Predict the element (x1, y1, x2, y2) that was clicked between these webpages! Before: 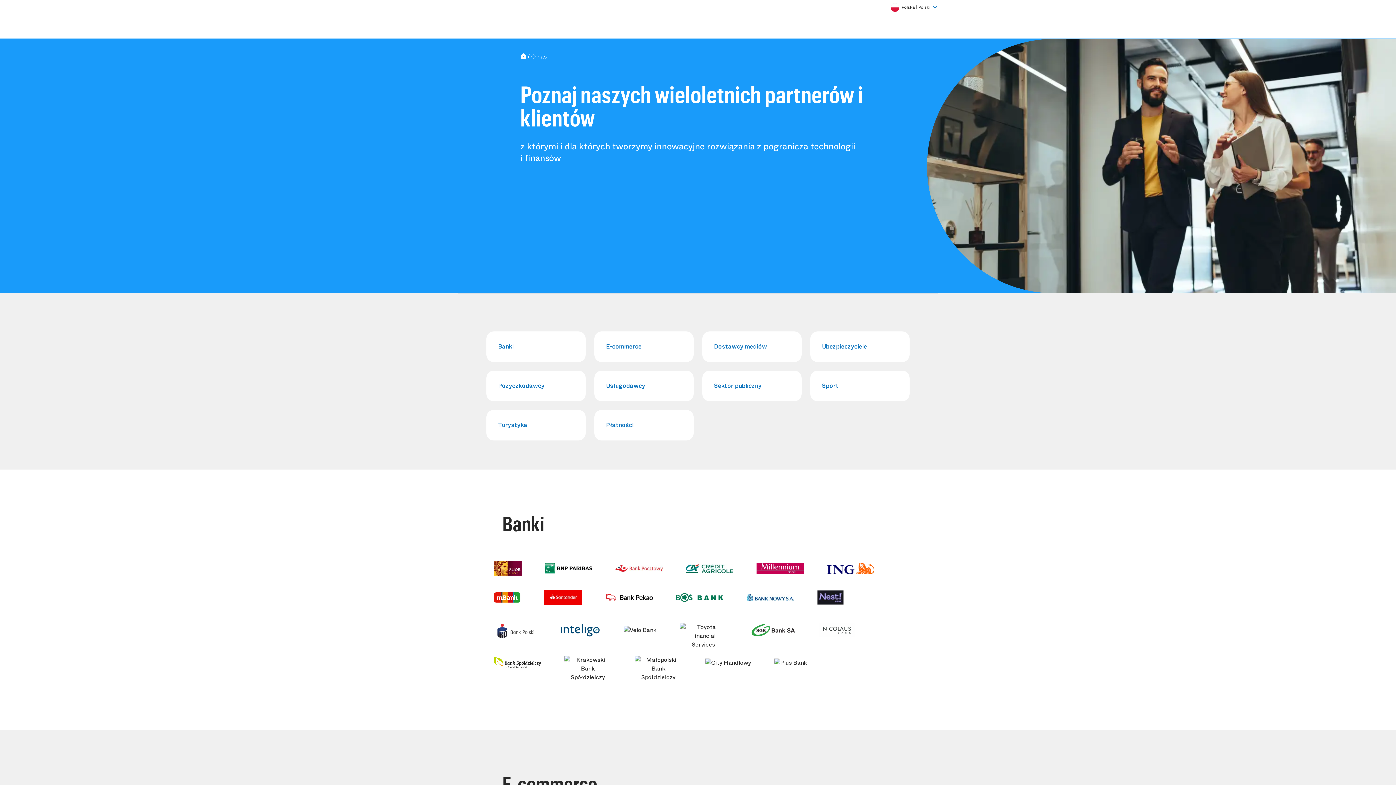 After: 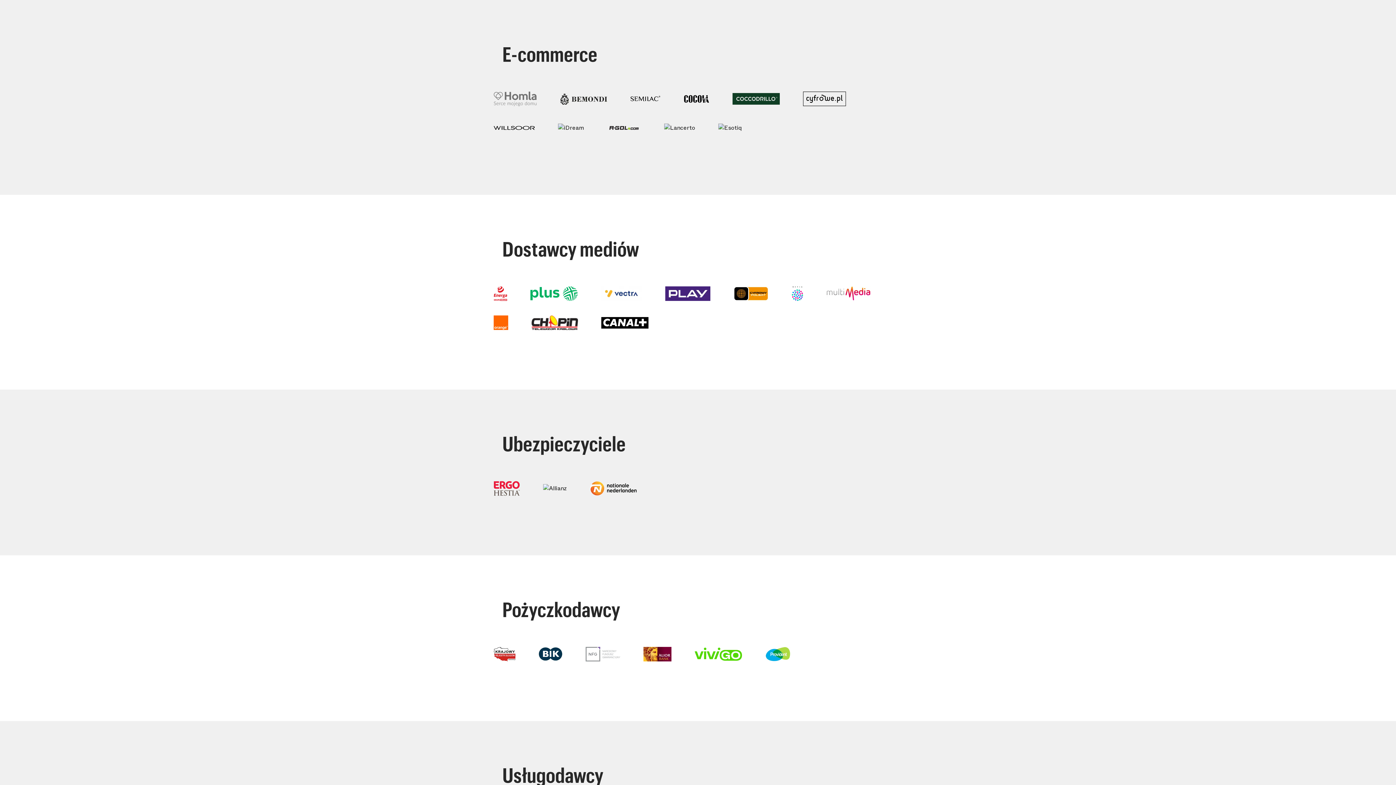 Action: label: E-commerce bbox: (594, 331, 693, 362)